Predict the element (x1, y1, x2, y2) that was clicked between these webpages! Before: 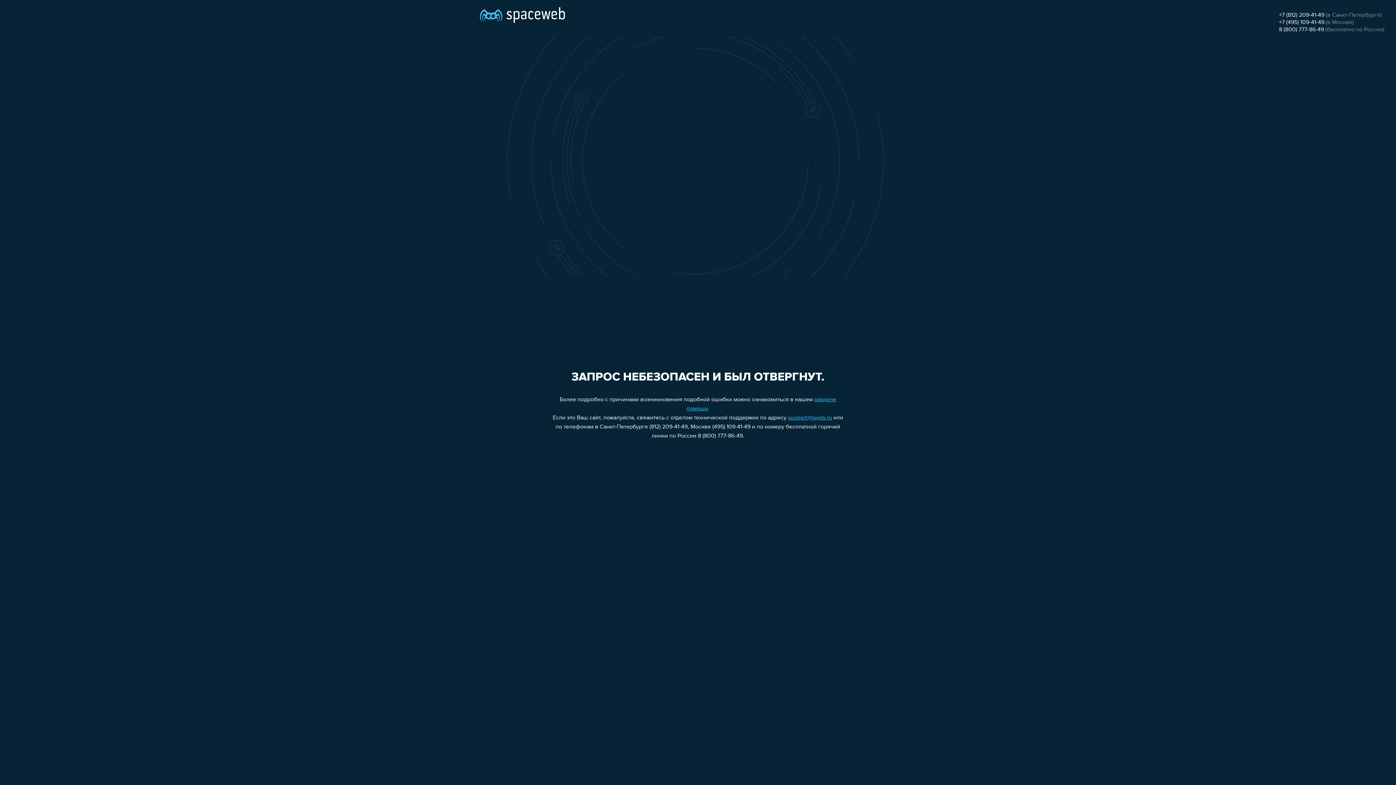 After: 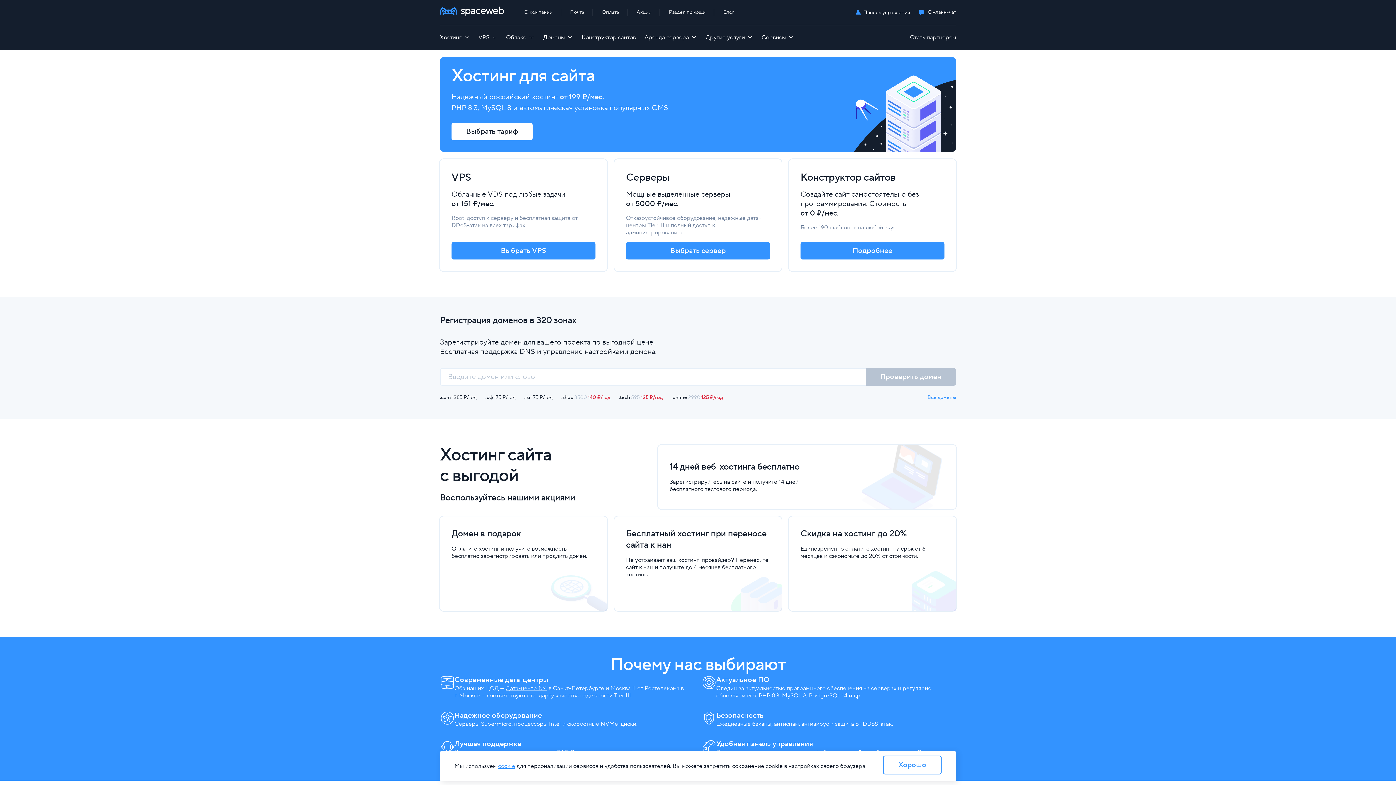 Action: bbox: (480, 0, 565, 25)